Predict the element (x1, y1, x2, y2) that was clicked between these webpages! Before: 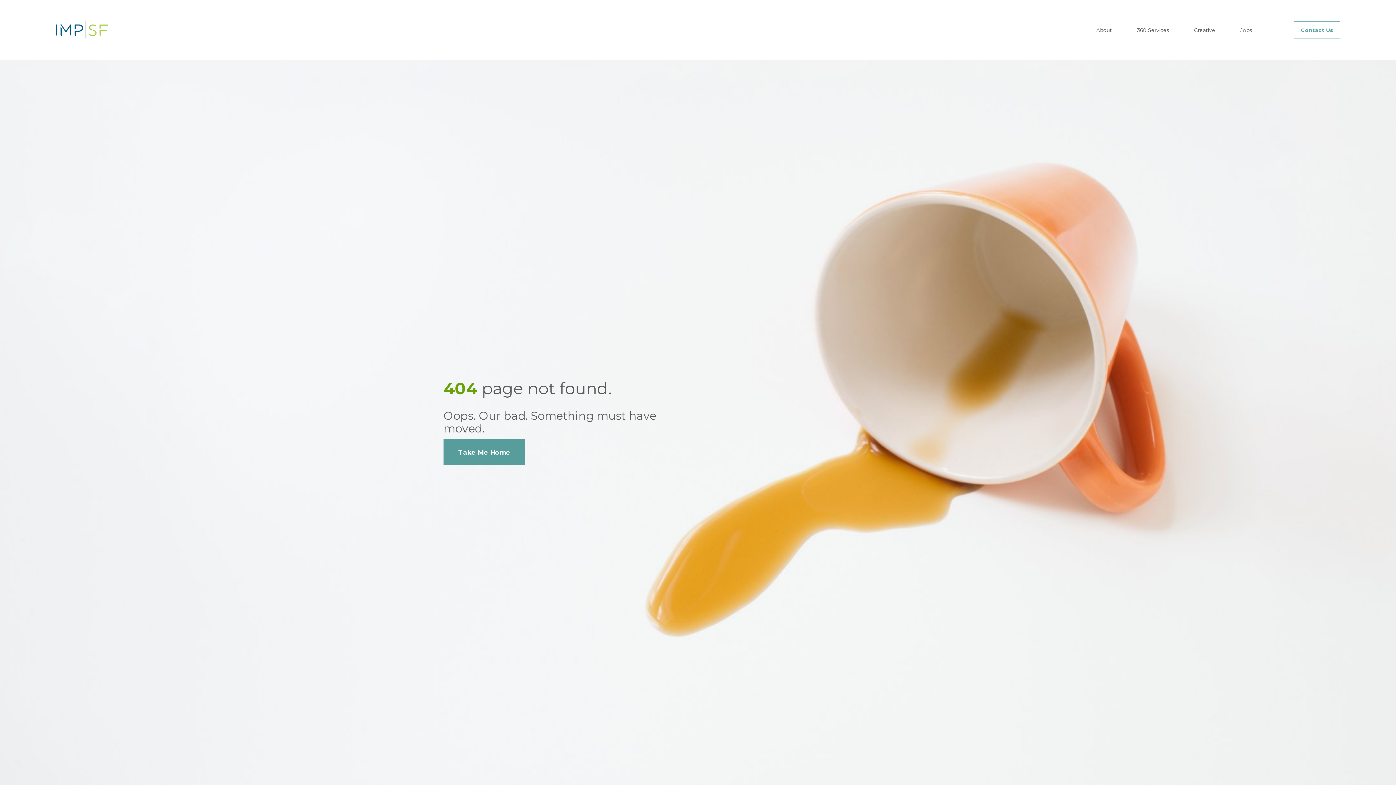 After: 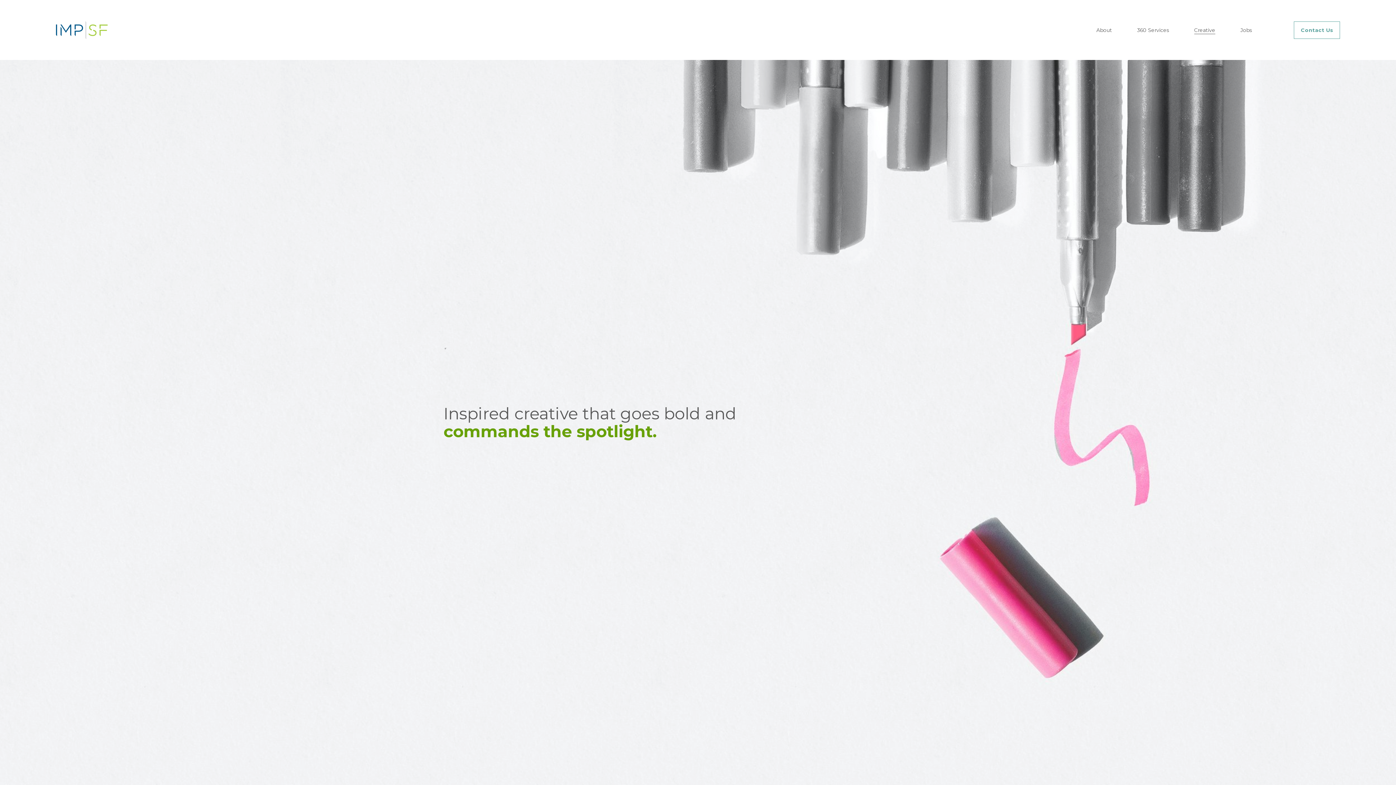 Action: label: Creative bbox: (1194, 25, 1215, 34)